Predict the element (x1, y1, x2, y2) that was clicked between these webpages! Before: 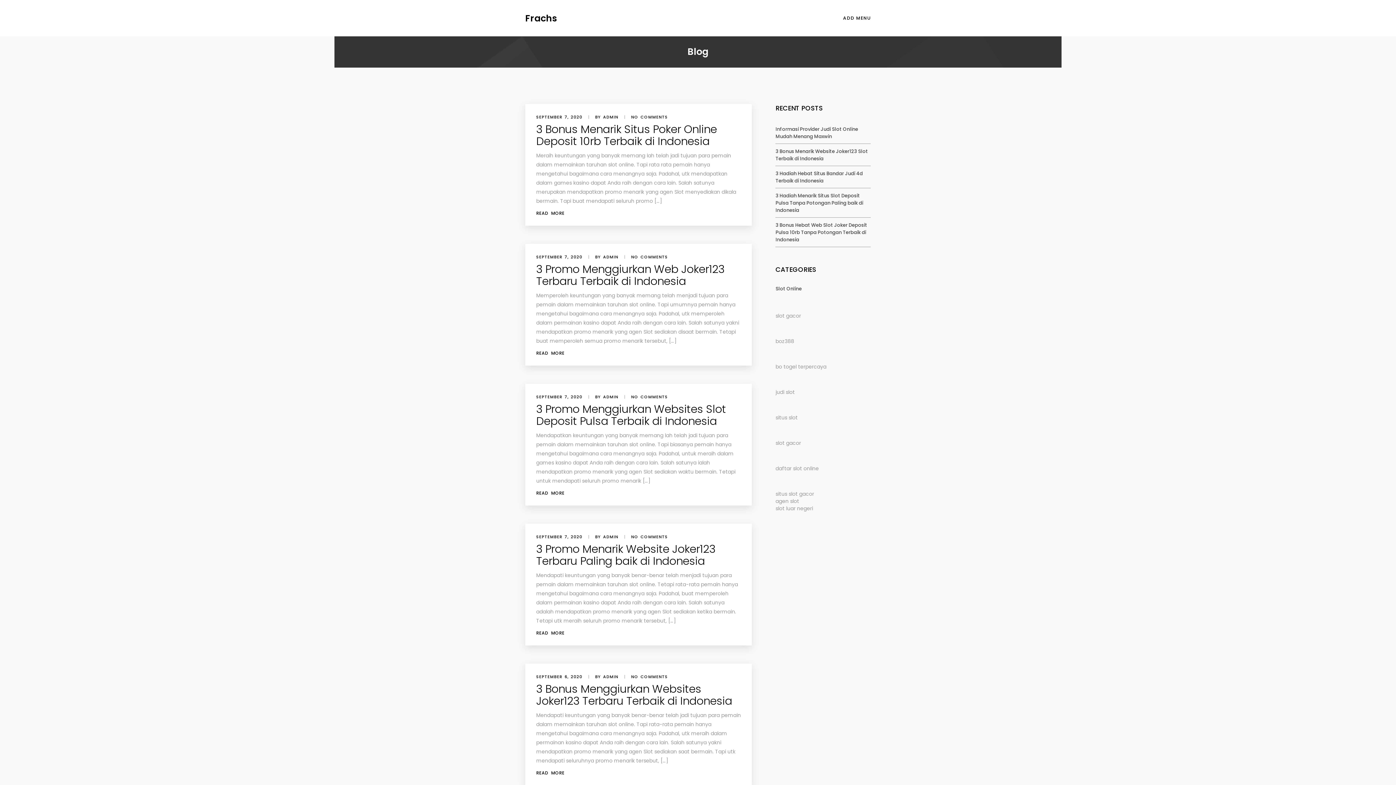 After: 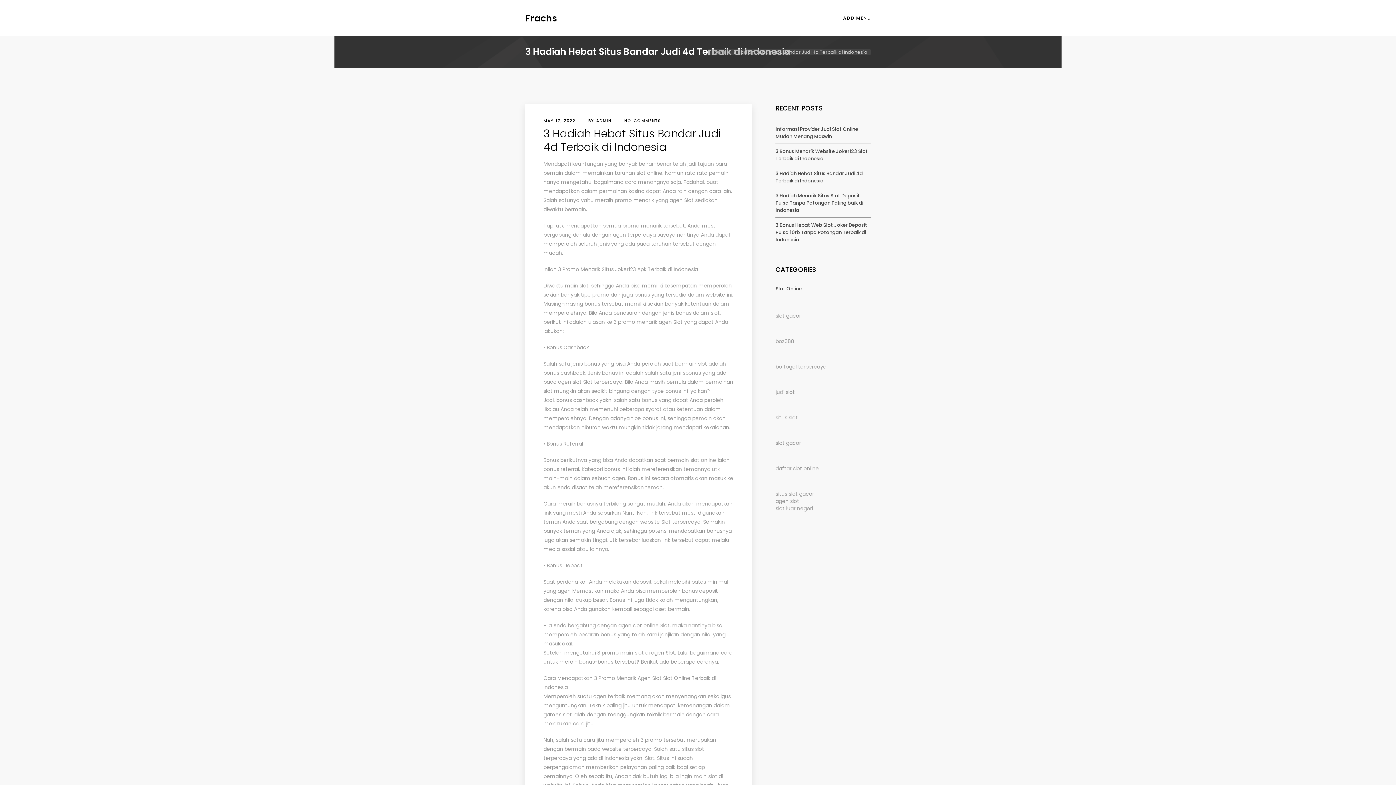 Action: label: 3 Hadiah Hebat Situs Bandar Judi 4d Terbaik di Indonesia bbox: (775, 170, 863, 184)